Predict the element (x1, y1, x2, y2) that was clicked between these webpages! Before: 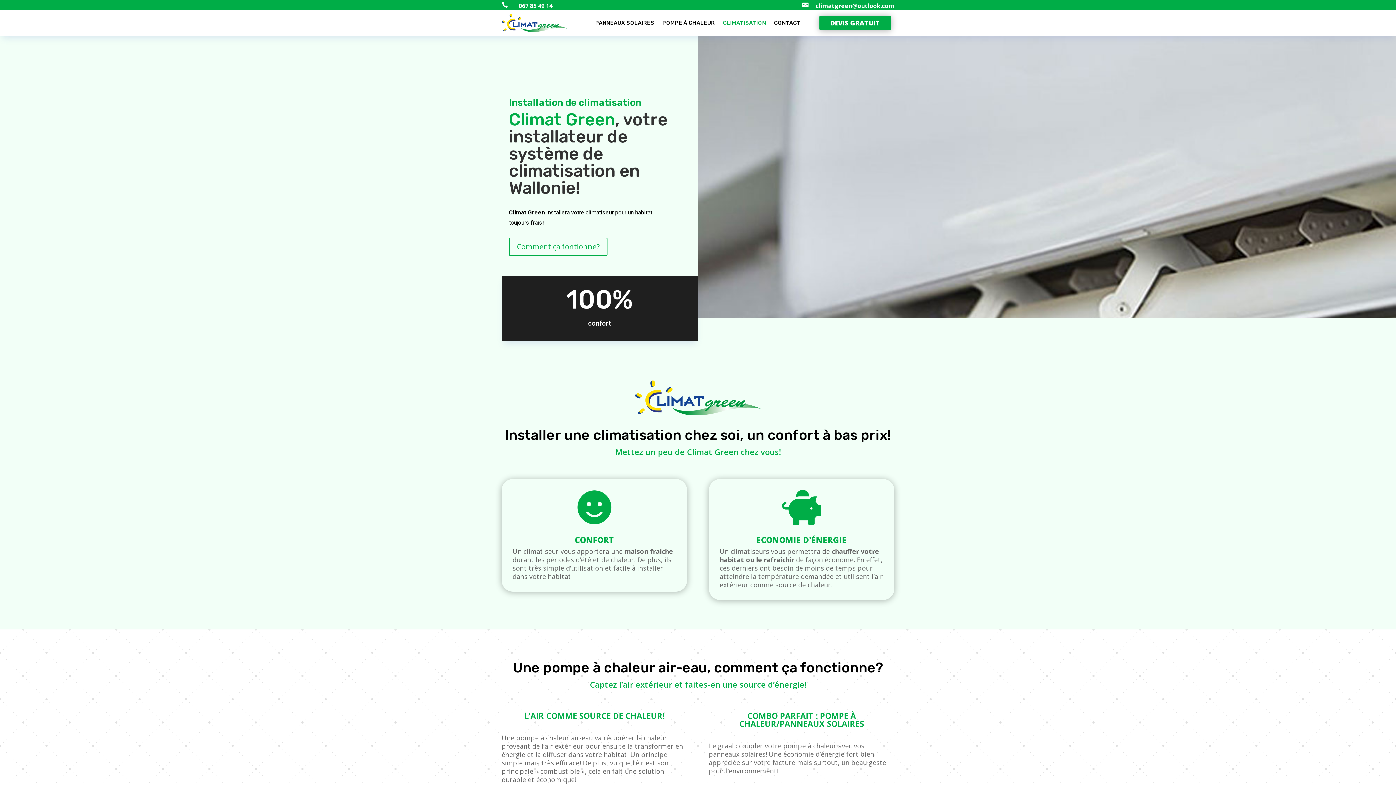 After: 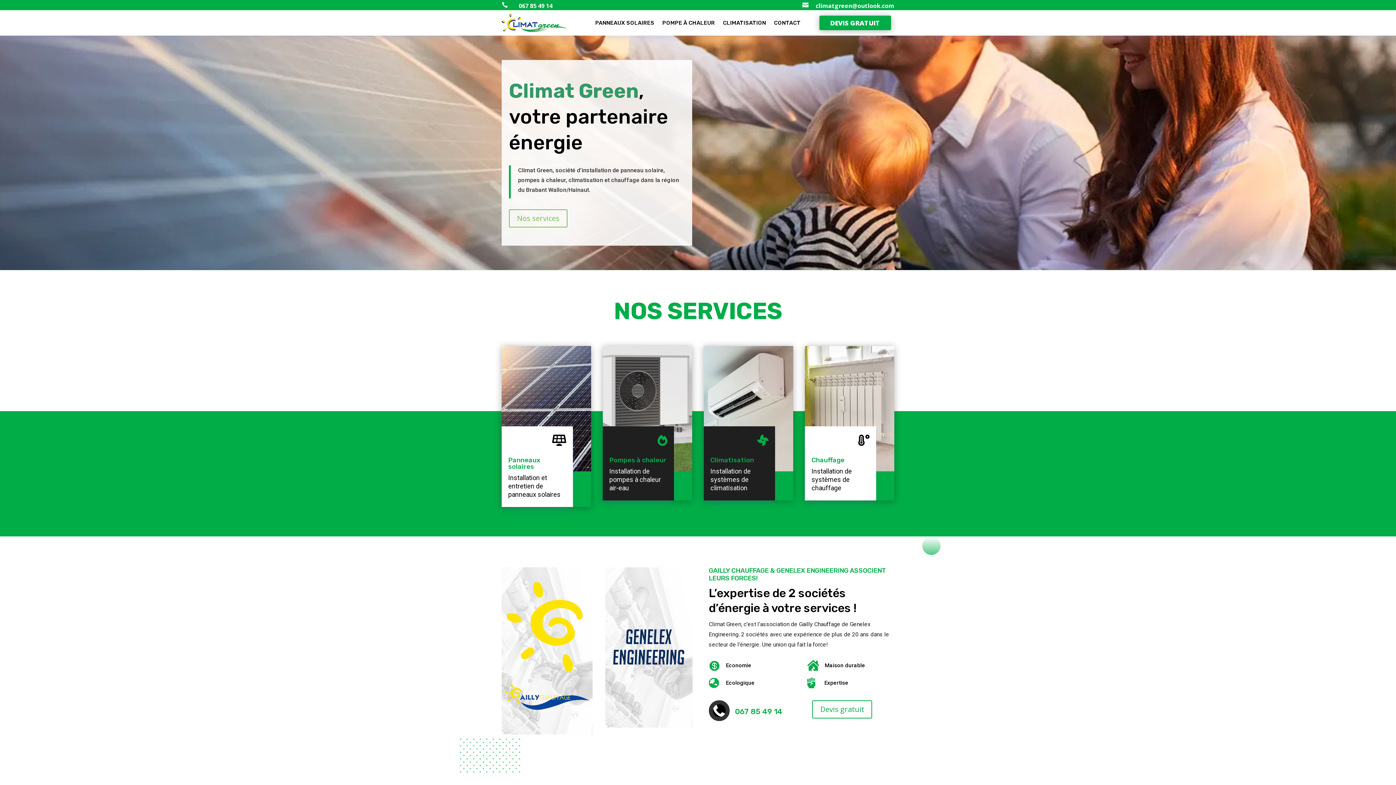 Action: bbox: (501, 13, 567, 31)